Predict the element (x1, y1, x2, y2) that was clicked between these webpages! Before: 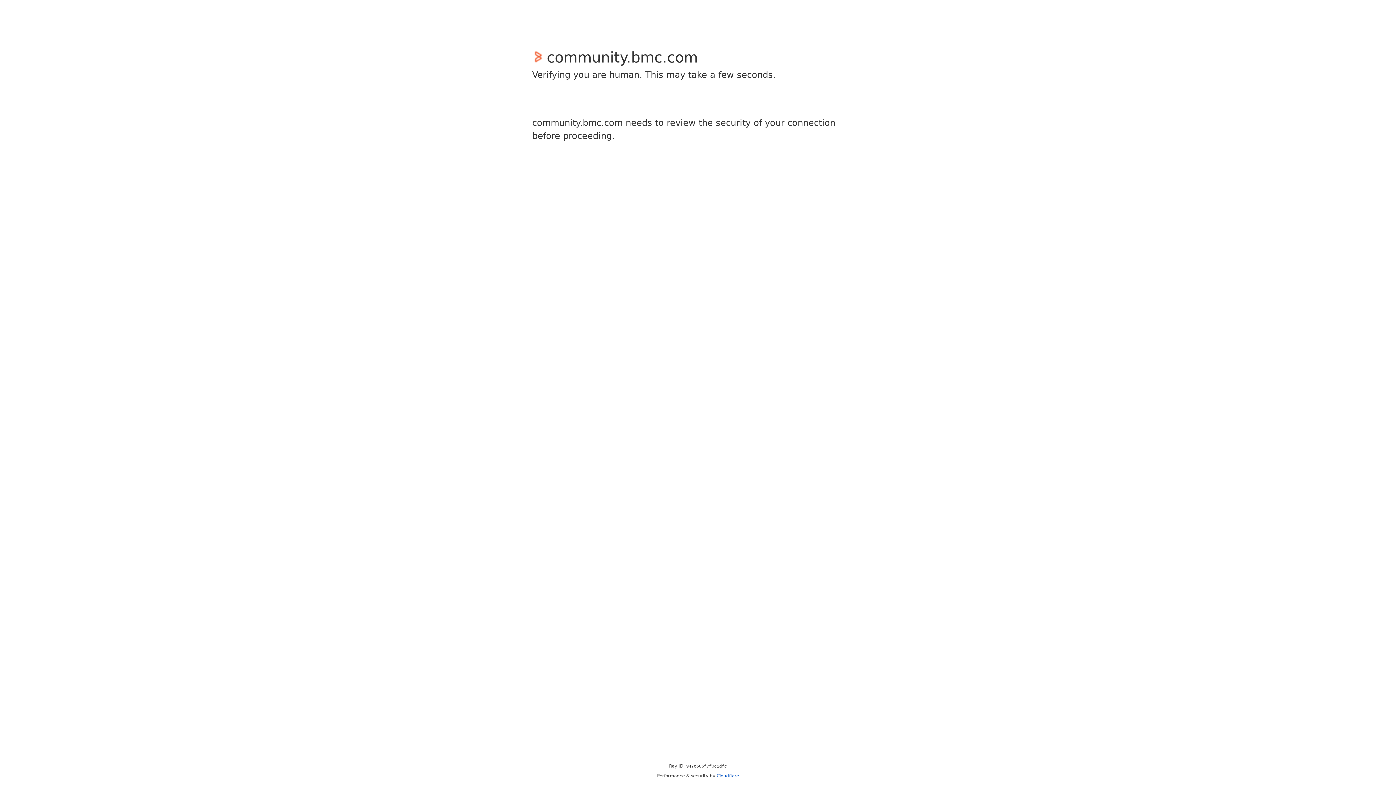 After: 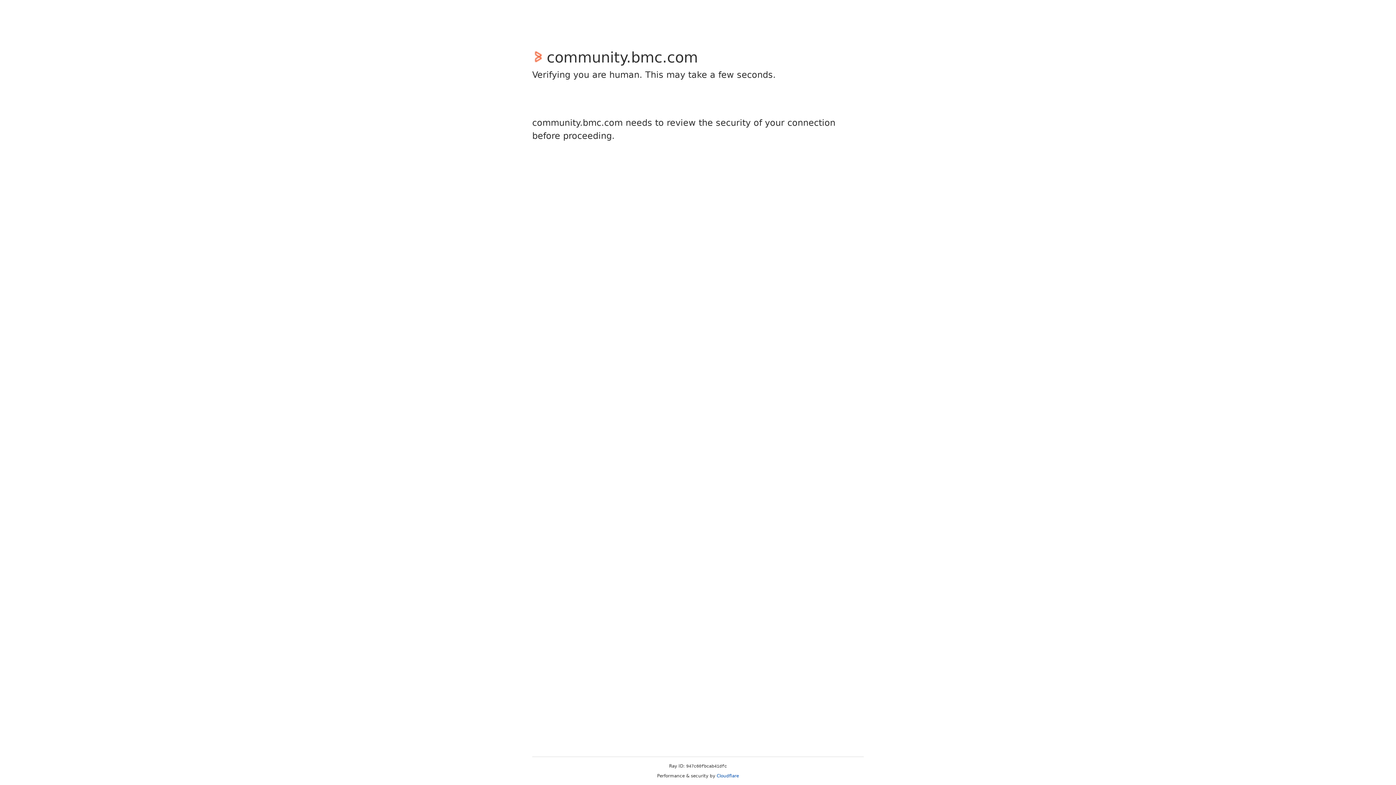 Action: bbox: (716, 773, 739, 778) label: Cloudflare